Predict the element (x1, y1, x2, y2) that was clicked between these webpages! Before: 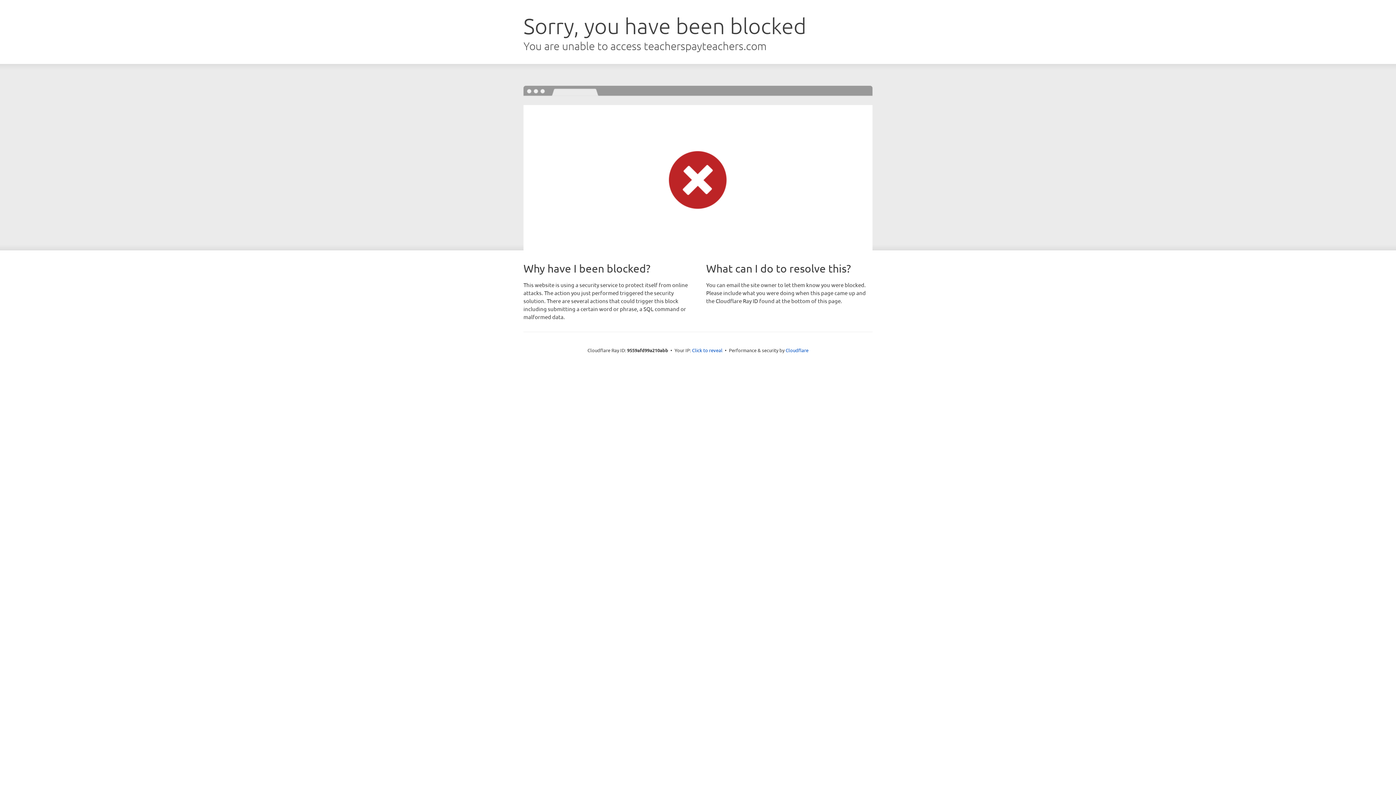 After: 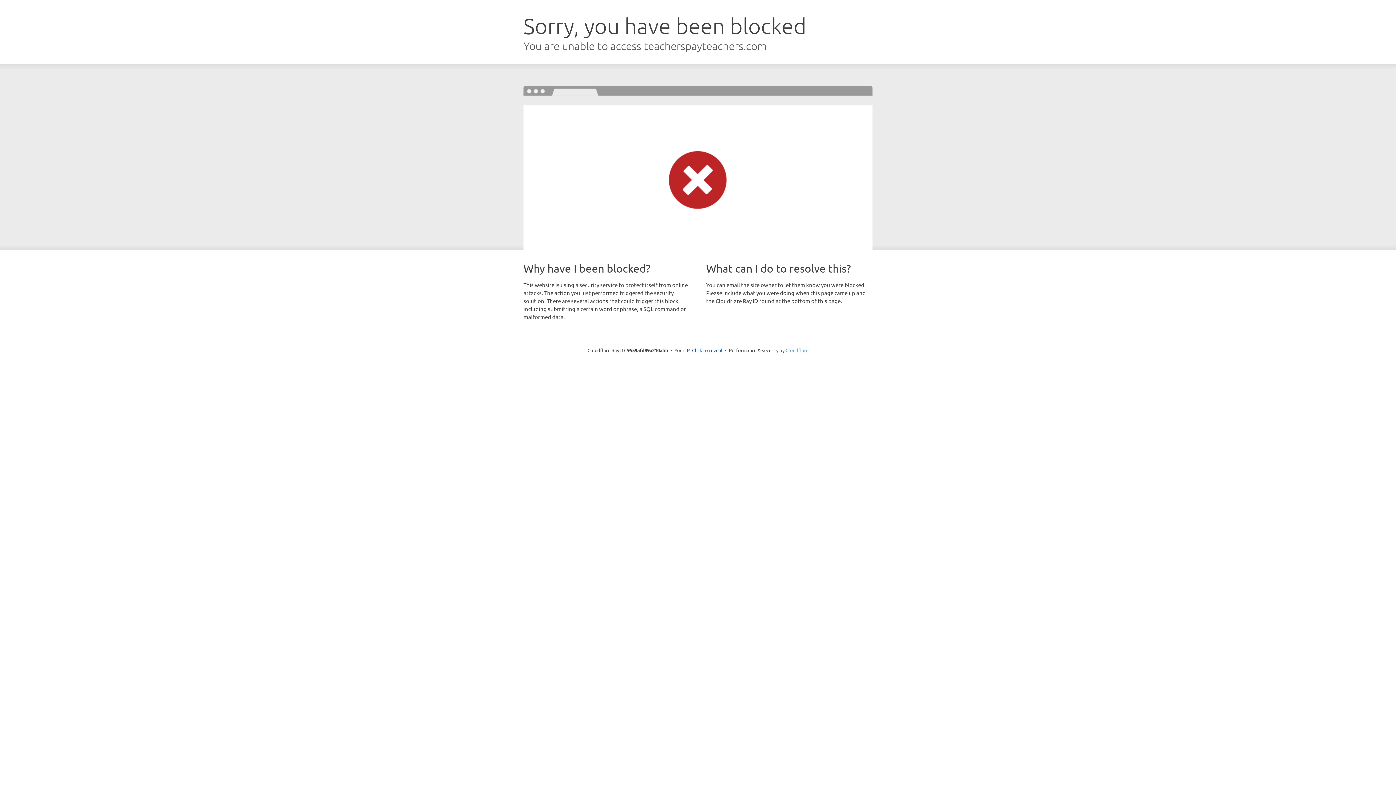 Action: label: Cloudflare bbox: (785, 347, 808, 353)